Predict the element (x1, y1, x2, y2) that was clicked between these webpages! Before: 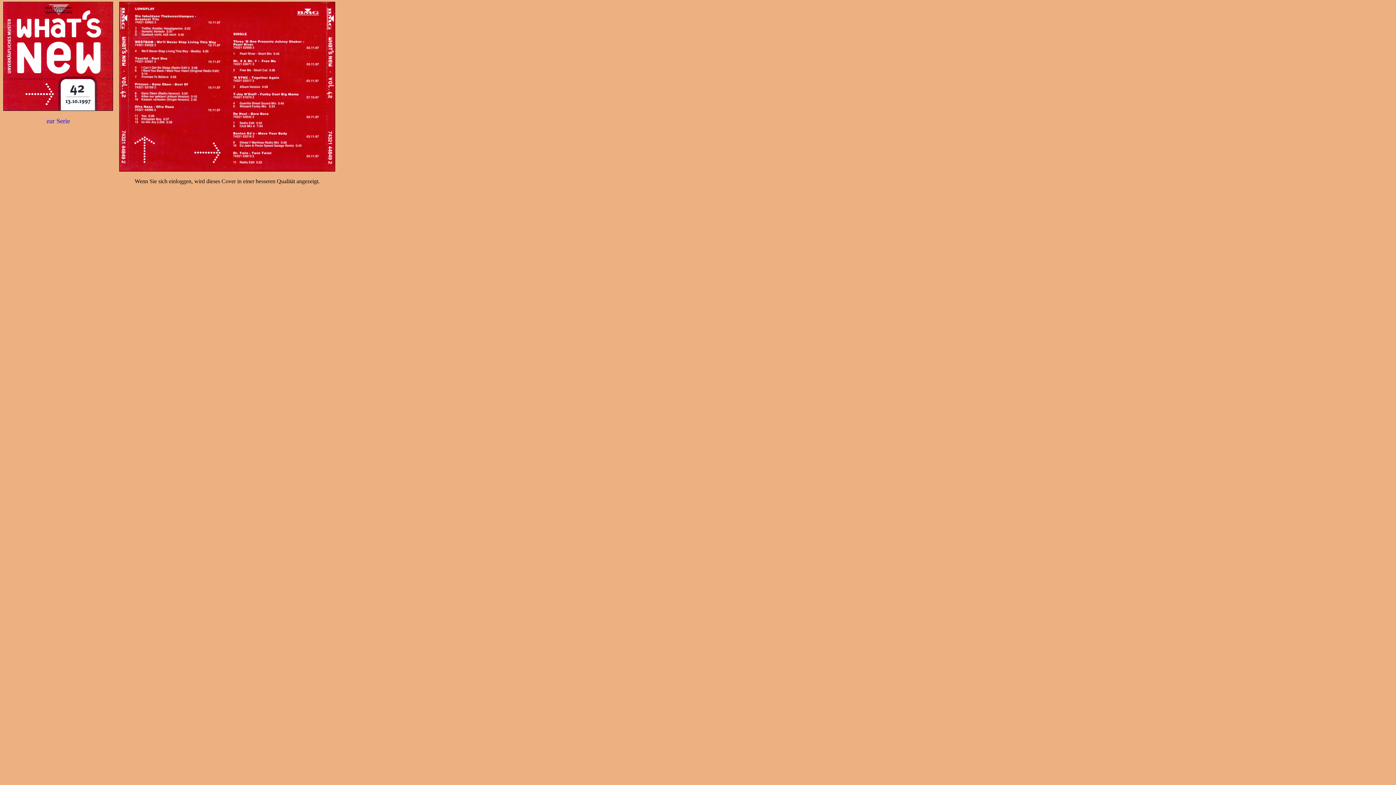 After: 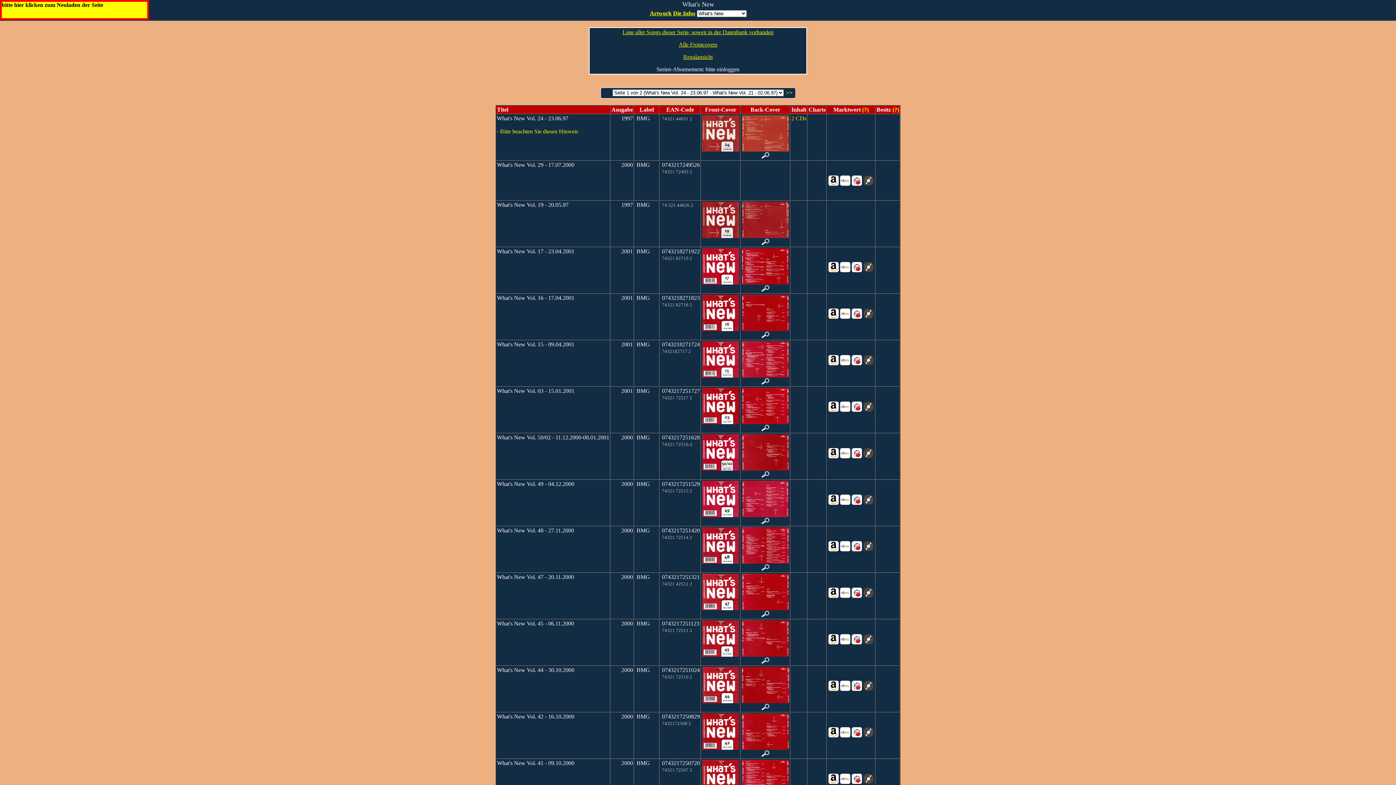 Action: label: zur Serie bbox: (46, 118, 70, 124)